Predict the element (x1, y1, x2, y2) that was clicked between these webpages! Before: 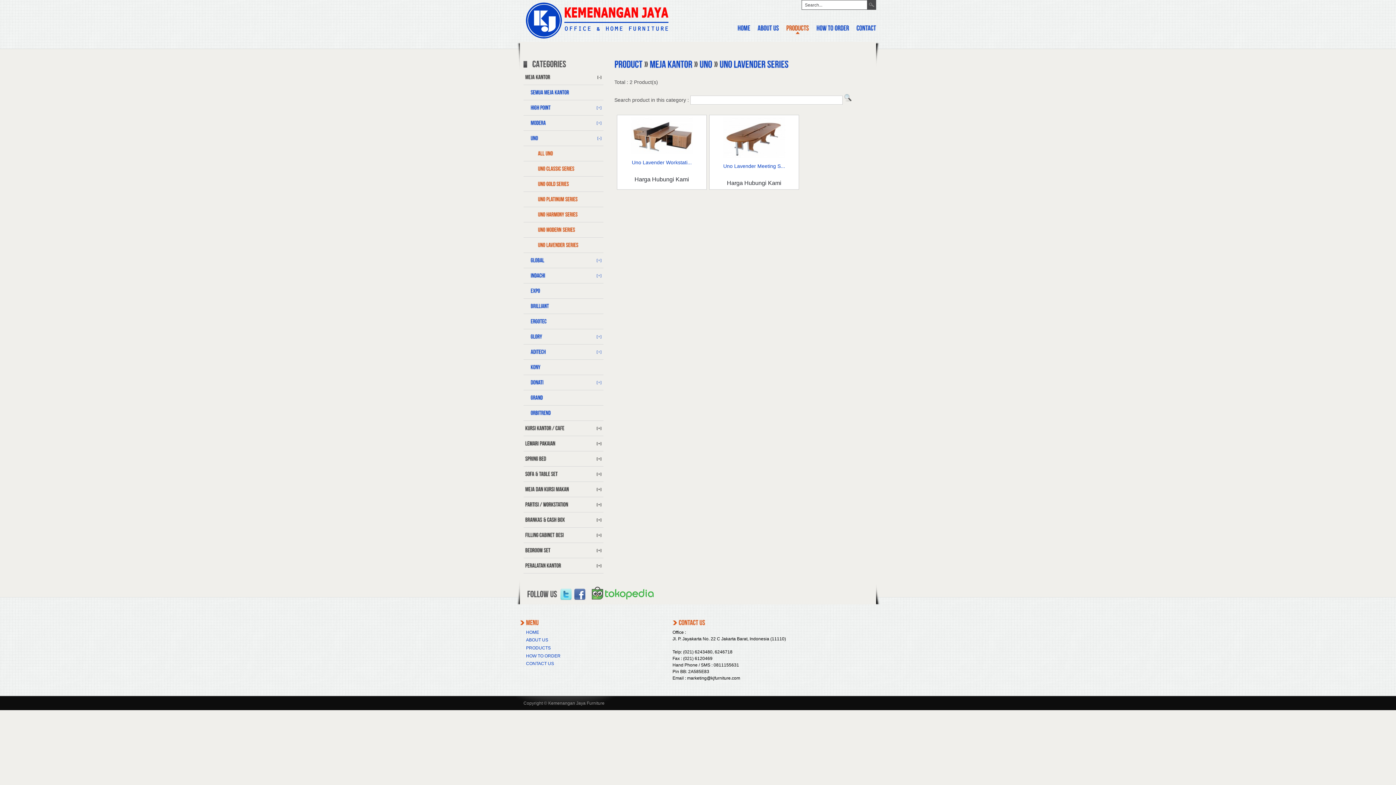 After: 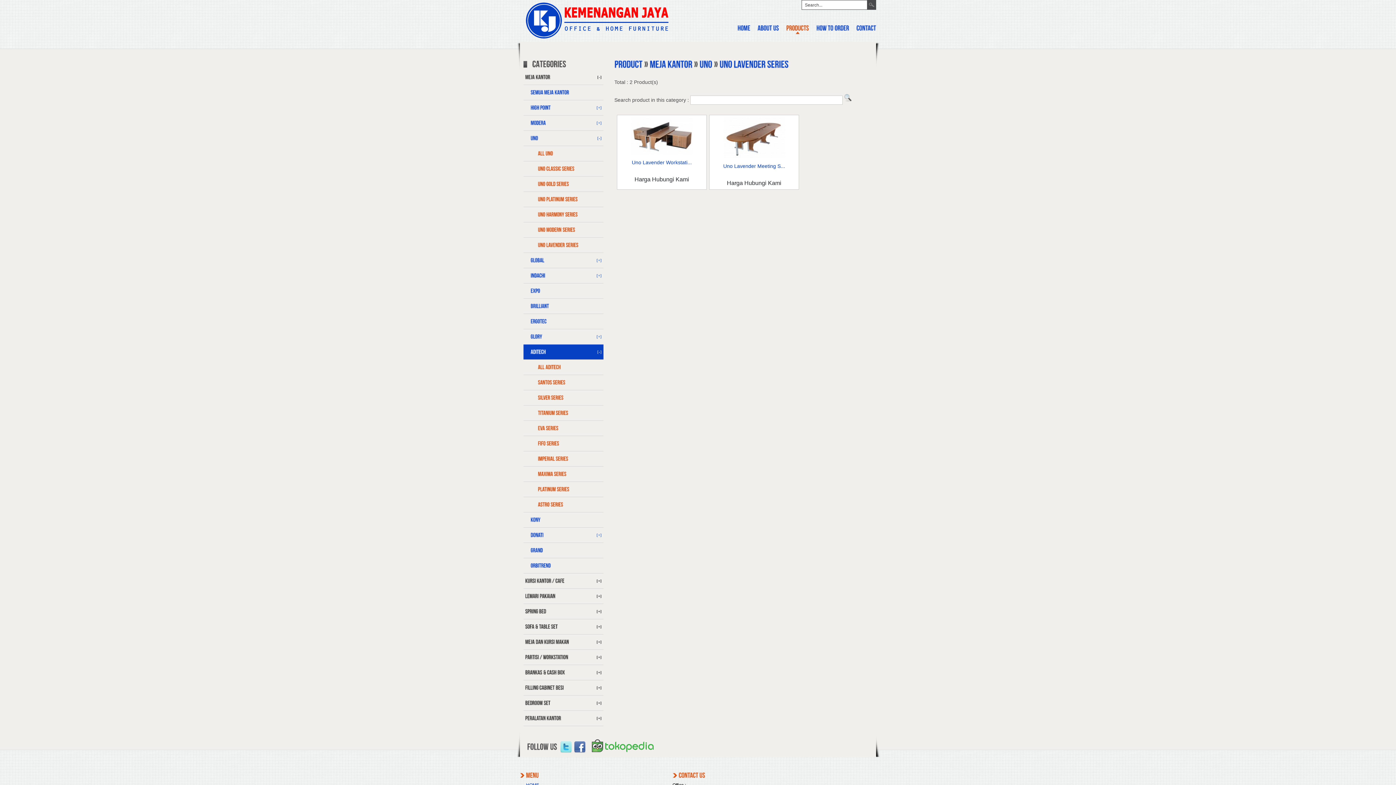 Action: bbox: (523, 344, 603, 360) label: Aditech
[+]